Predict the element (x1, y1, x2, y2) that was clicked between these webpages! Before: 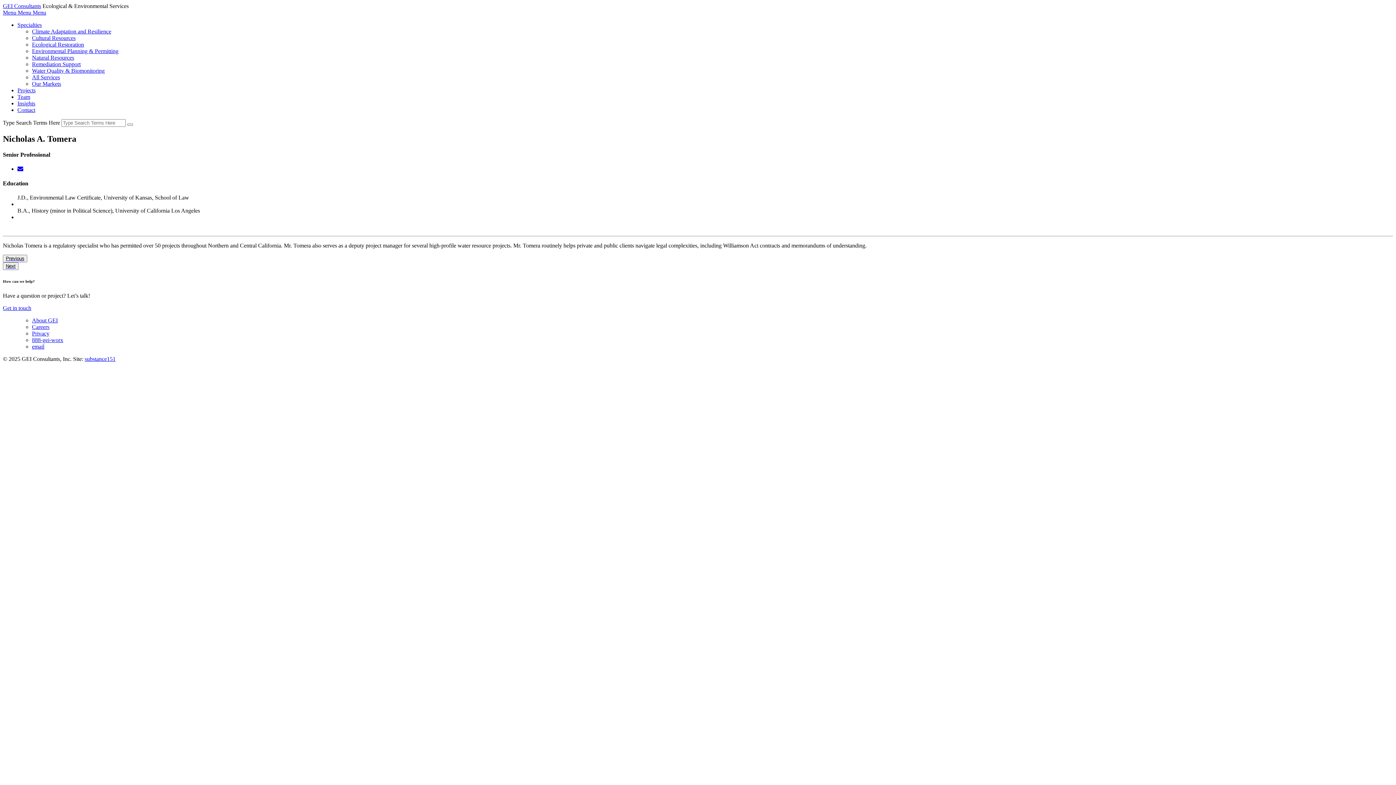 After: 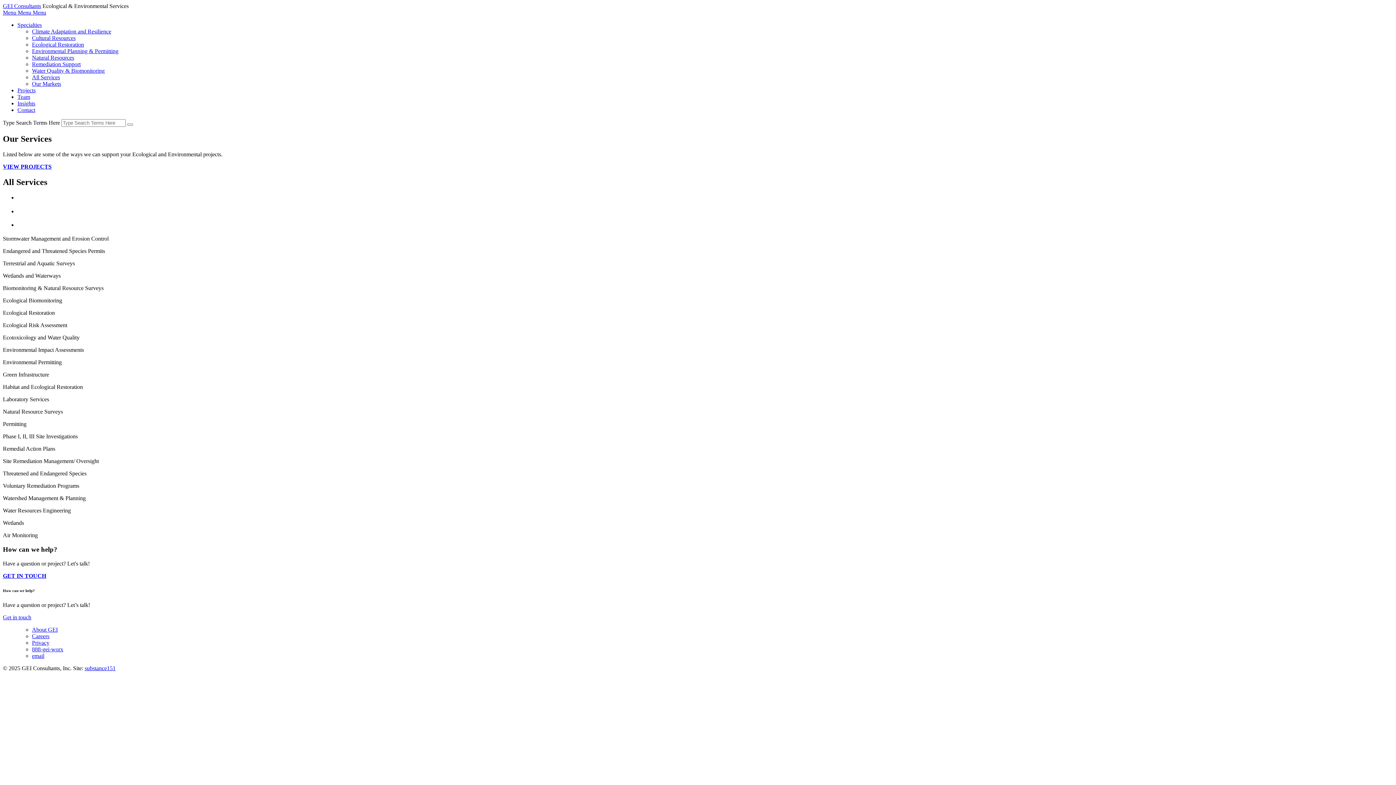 Action: label: All Services bbox: (32, 74, 60, 80)